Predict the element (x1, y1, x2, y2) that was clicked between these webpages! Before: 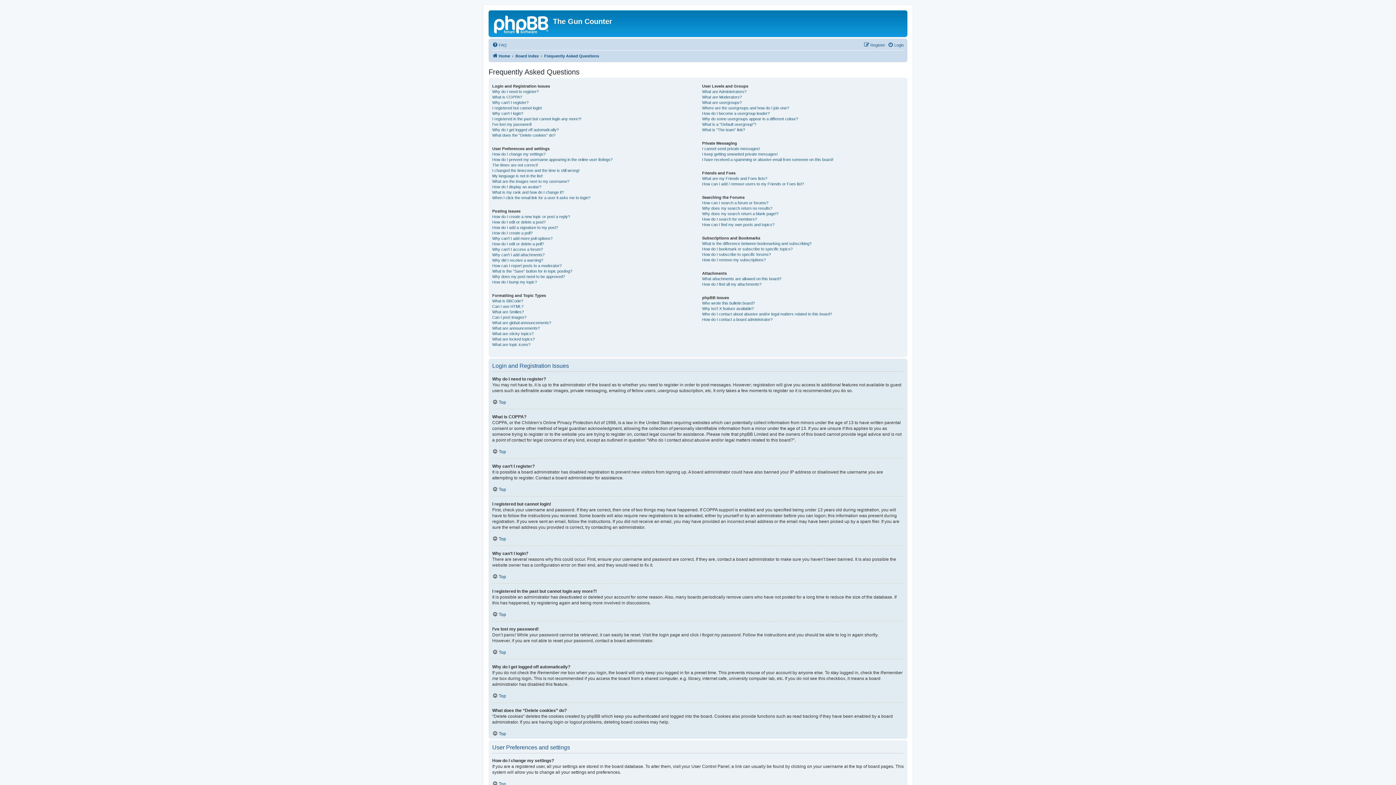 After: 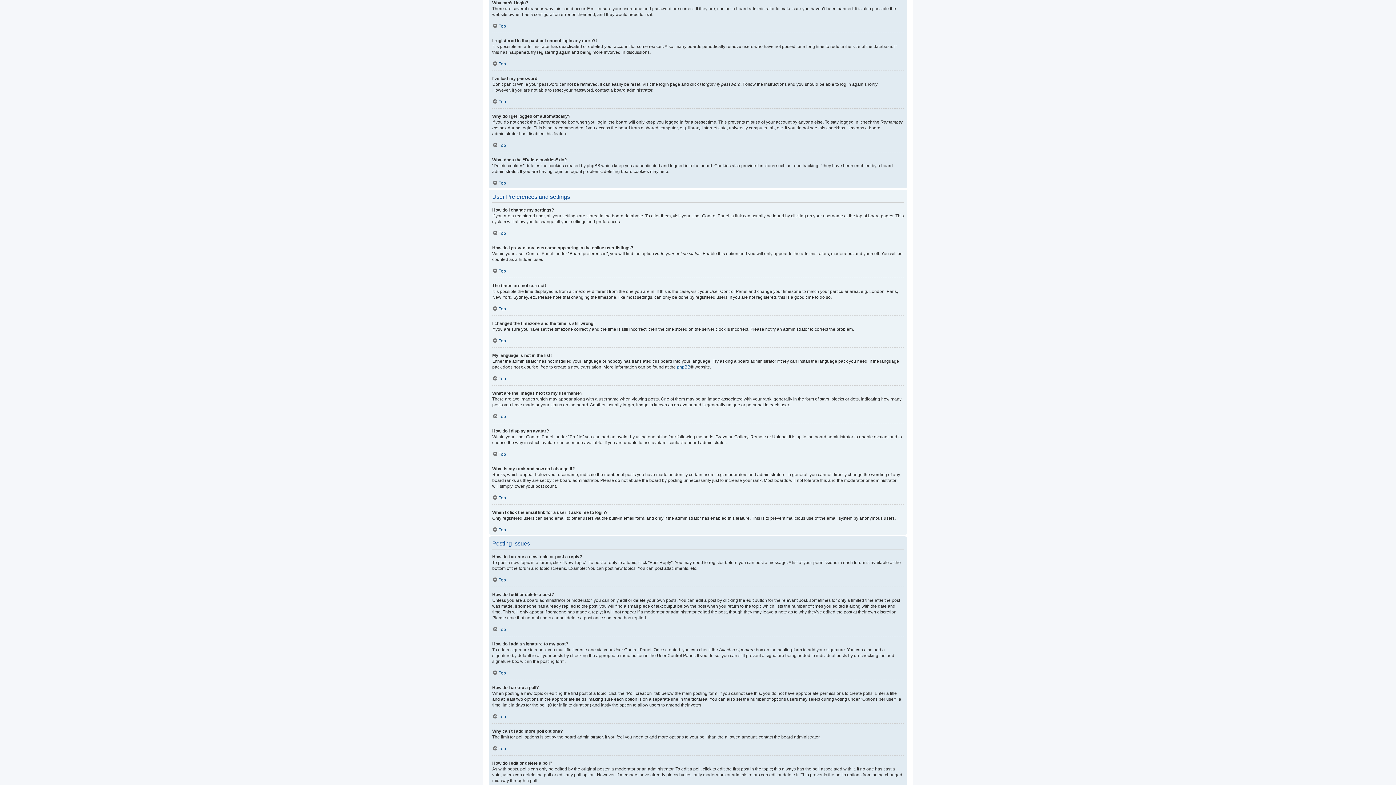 Action: bbox: (492, 110, 523, 116) label: Why can’t I login?